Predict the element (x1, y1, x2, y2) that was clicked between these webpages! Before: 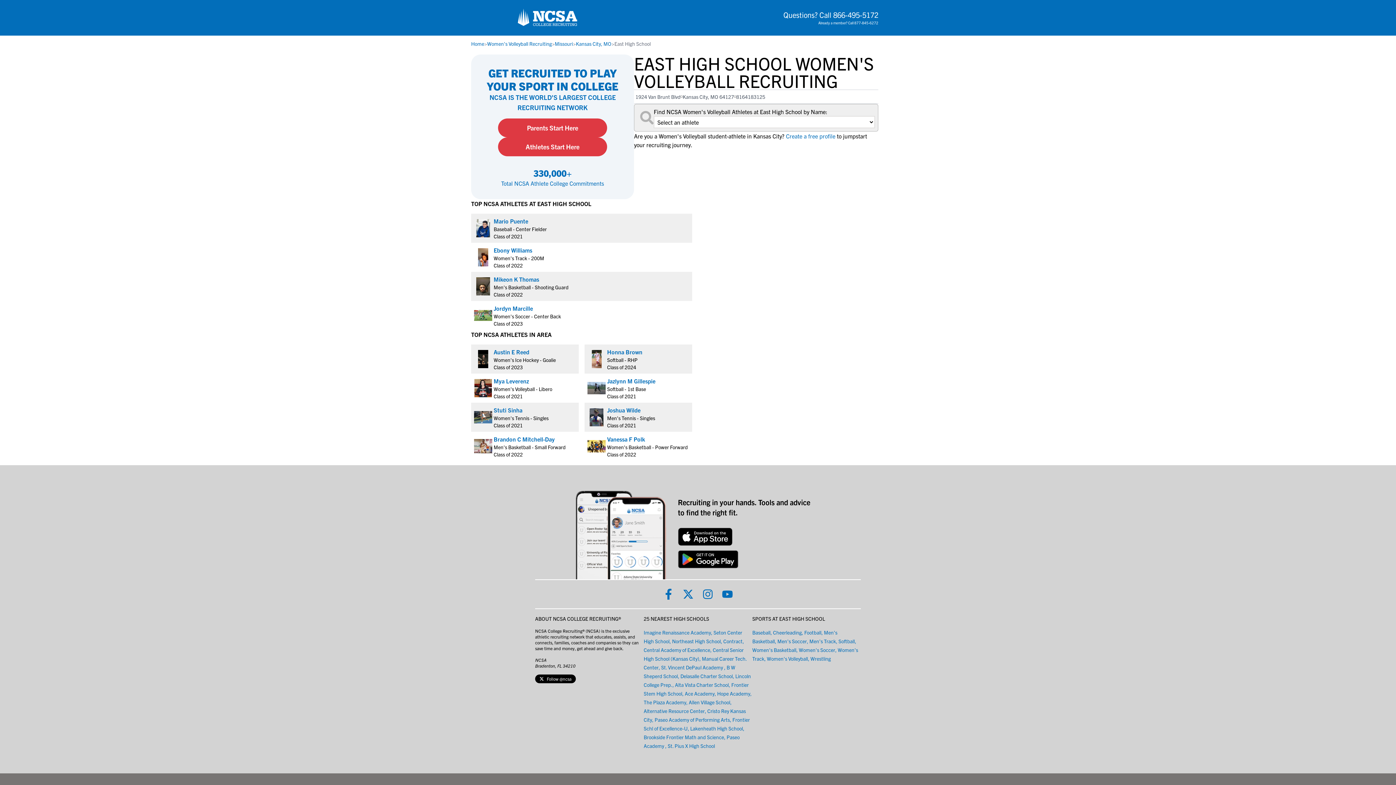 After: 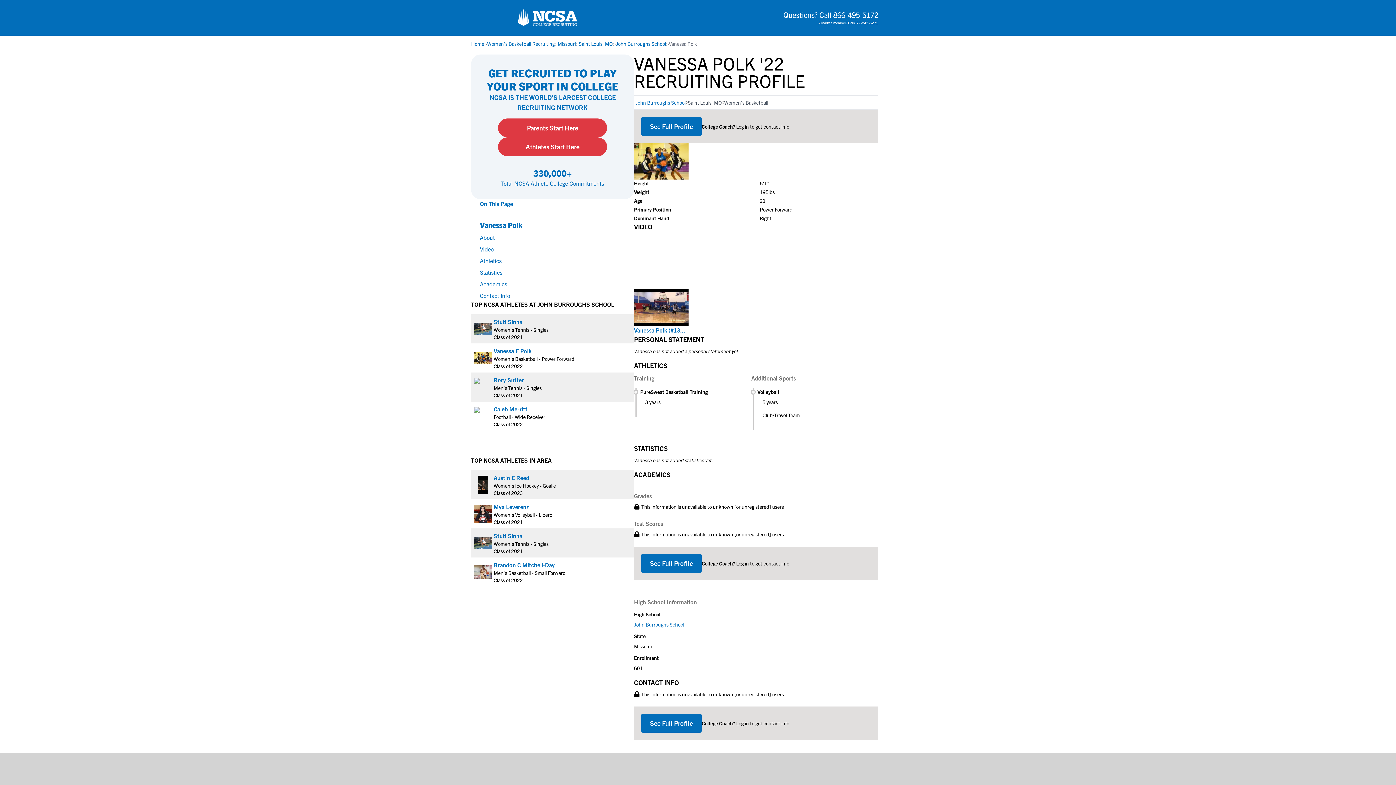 Action: label: link to profile Vanessa F Polk bbox: (607, 435, 645, 442)